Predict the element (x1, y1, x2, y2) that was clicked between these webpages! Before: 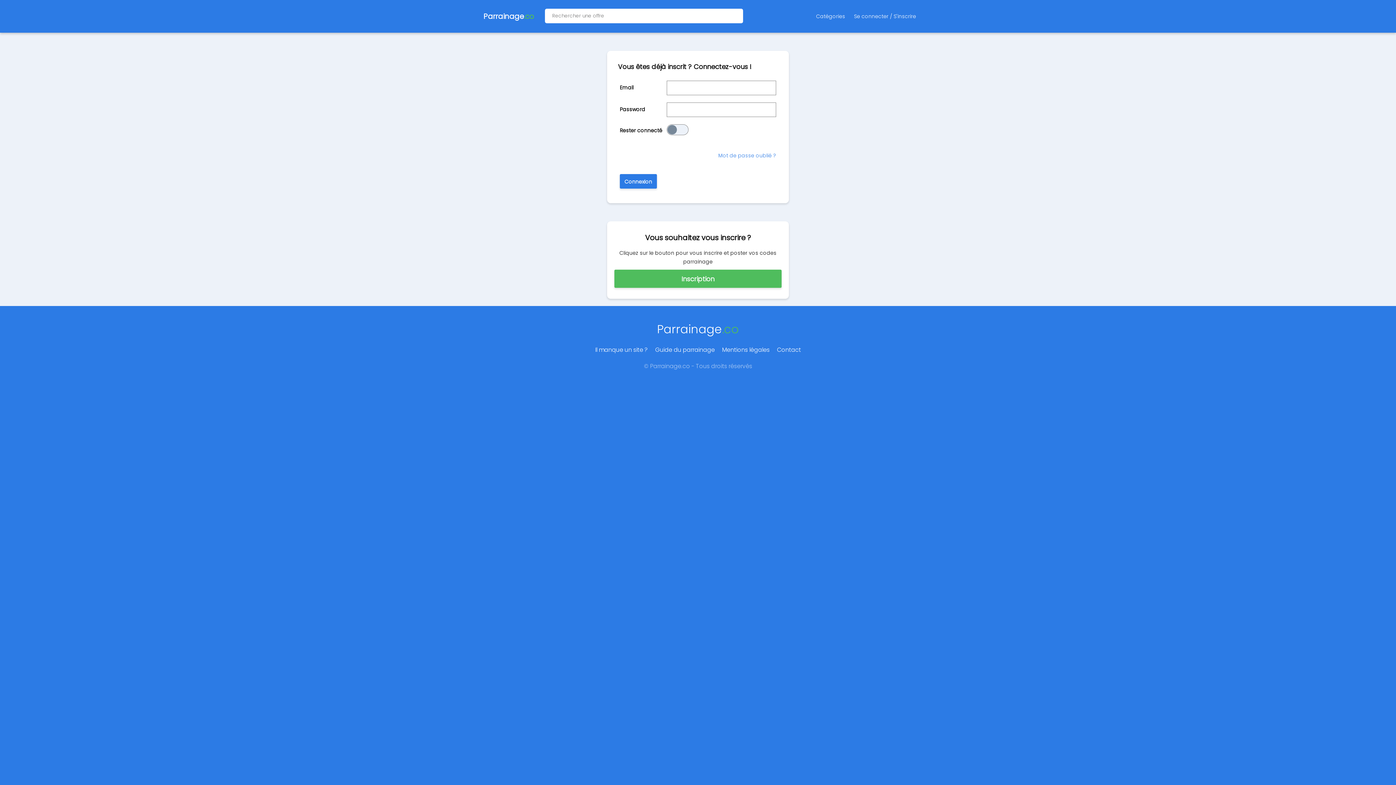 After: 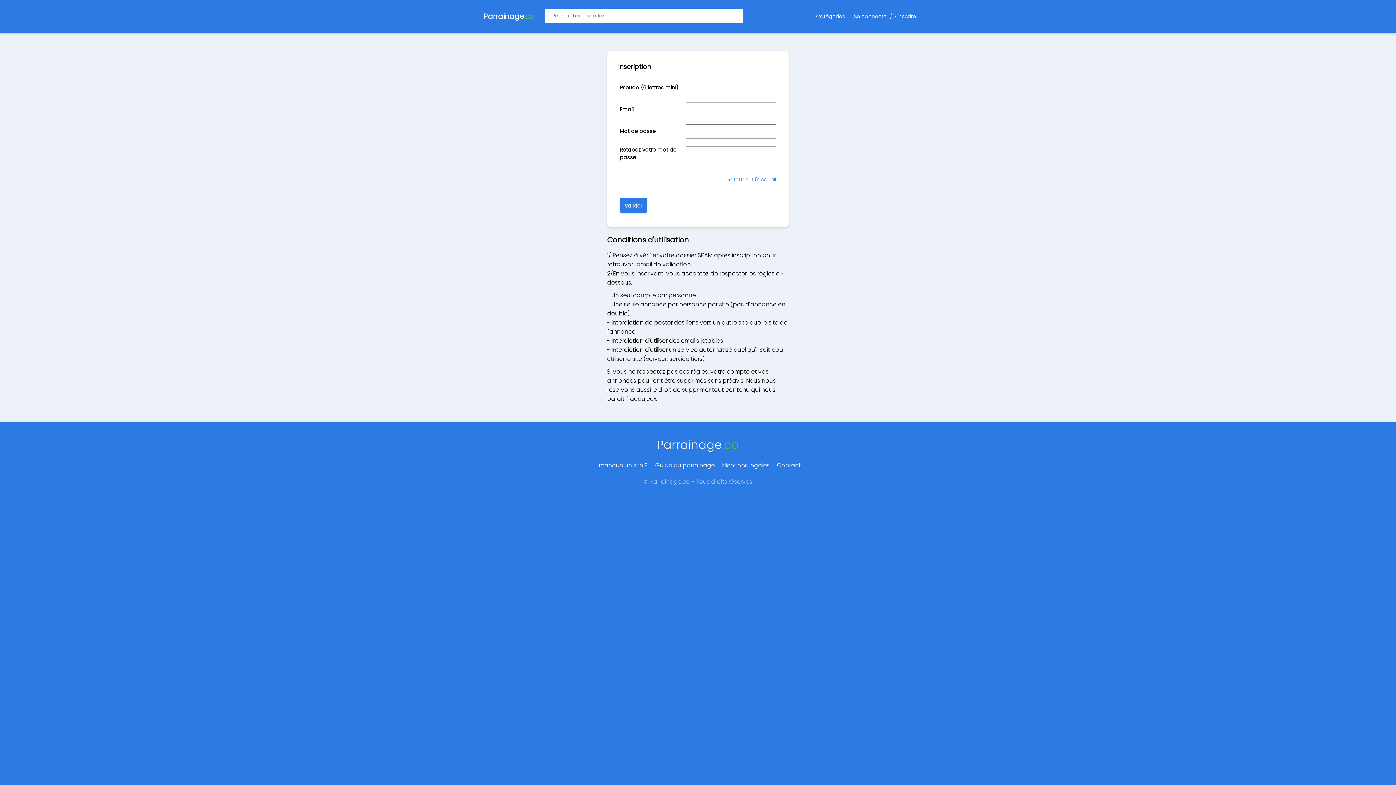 Action: label: Inscription bbox: (614, 269, 781, 288)